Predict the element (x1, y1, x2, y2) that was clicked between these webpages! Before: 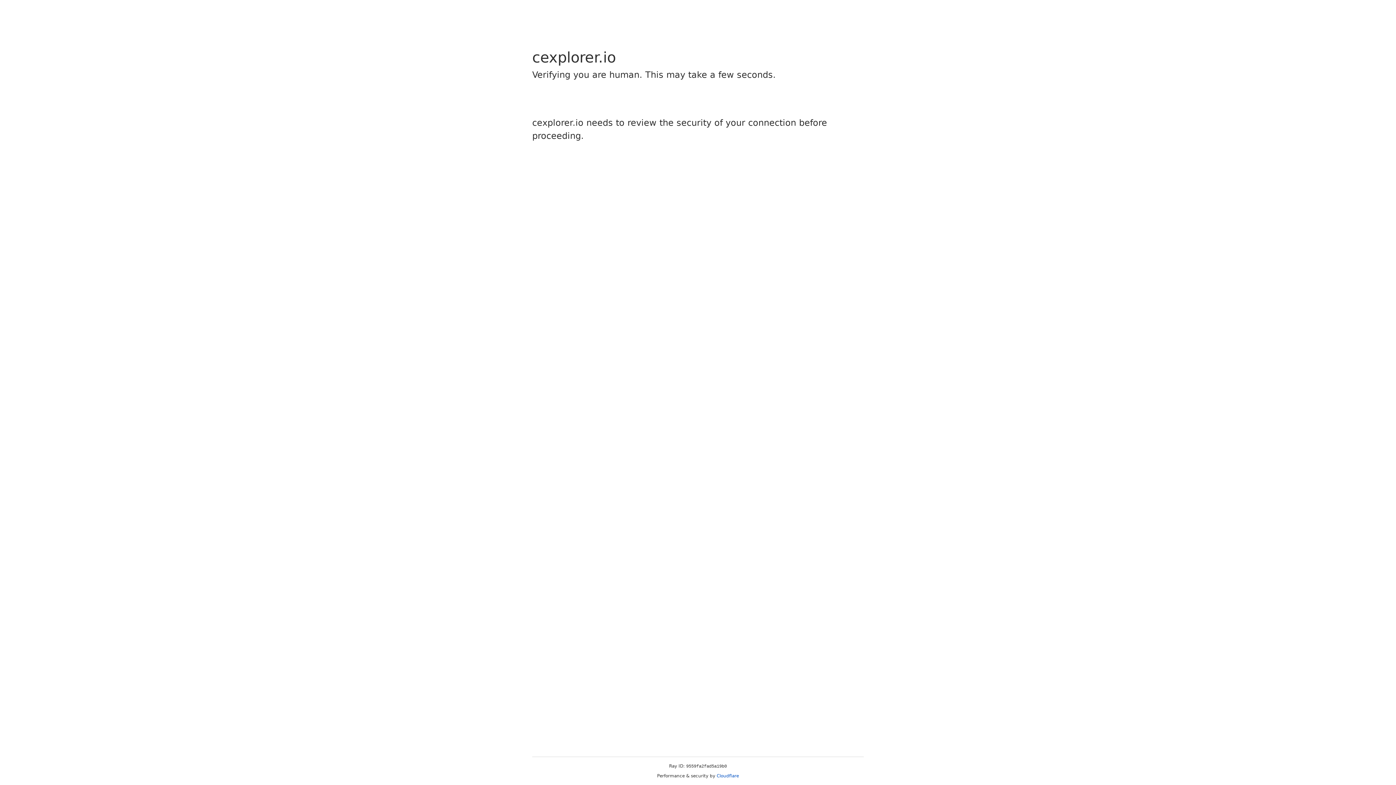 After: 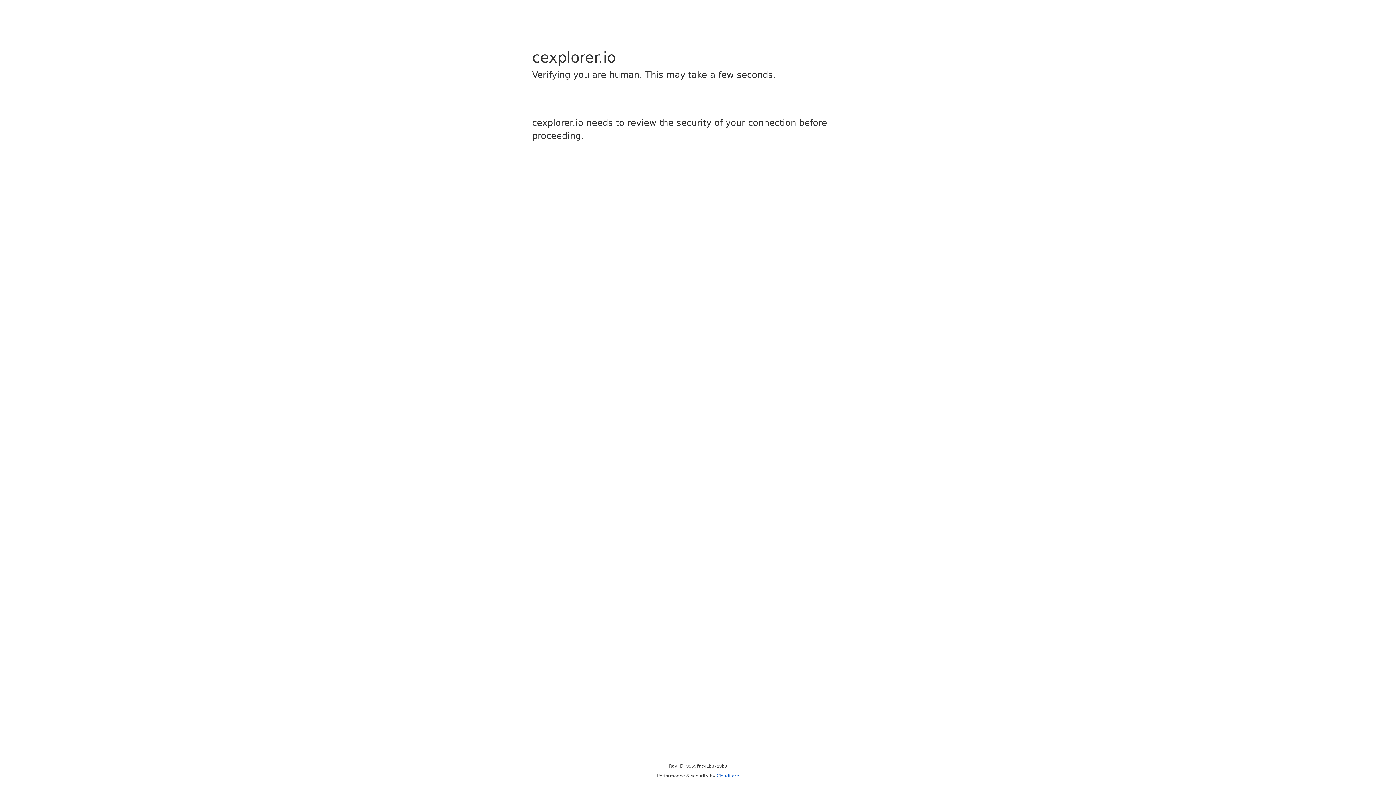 Action: bbox: (716, 773, 739, 778) label: Cloudflare